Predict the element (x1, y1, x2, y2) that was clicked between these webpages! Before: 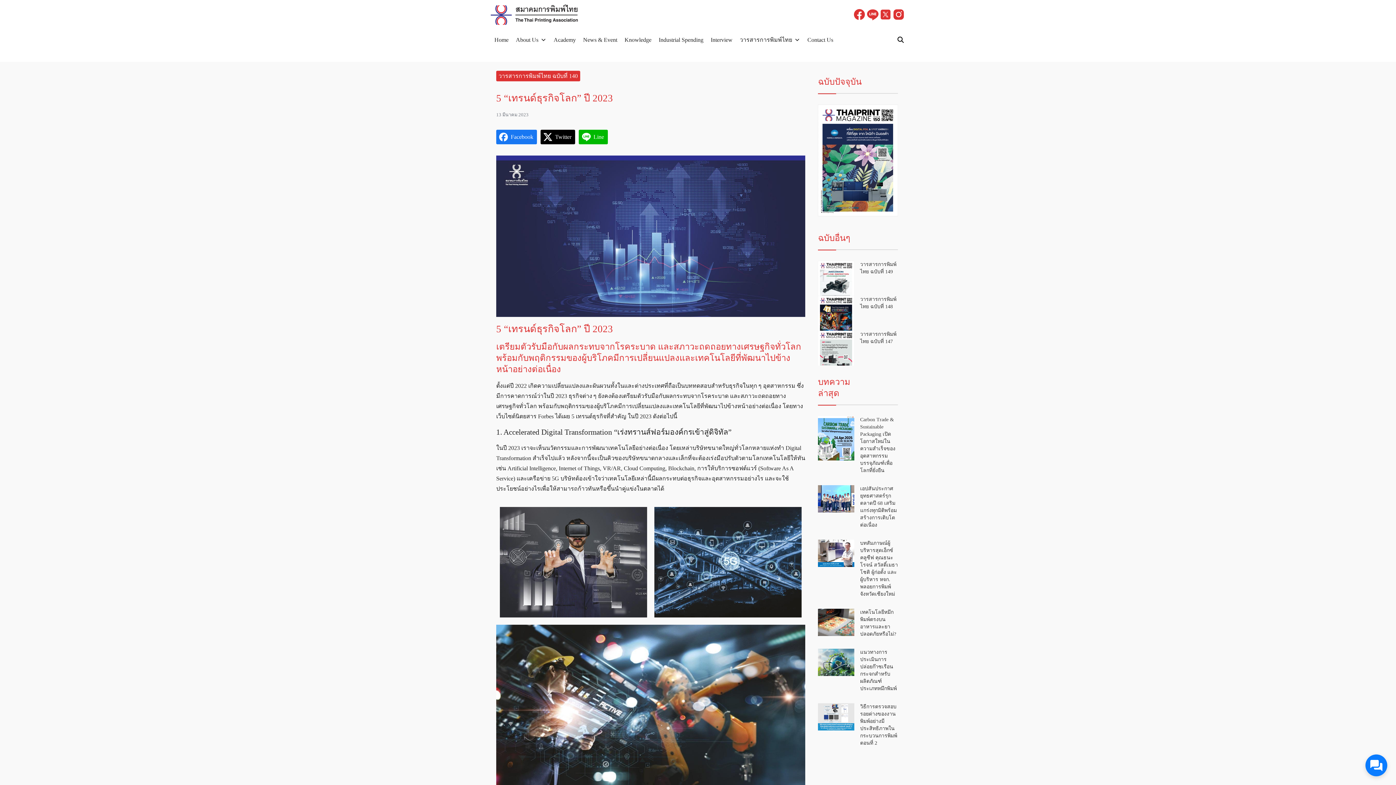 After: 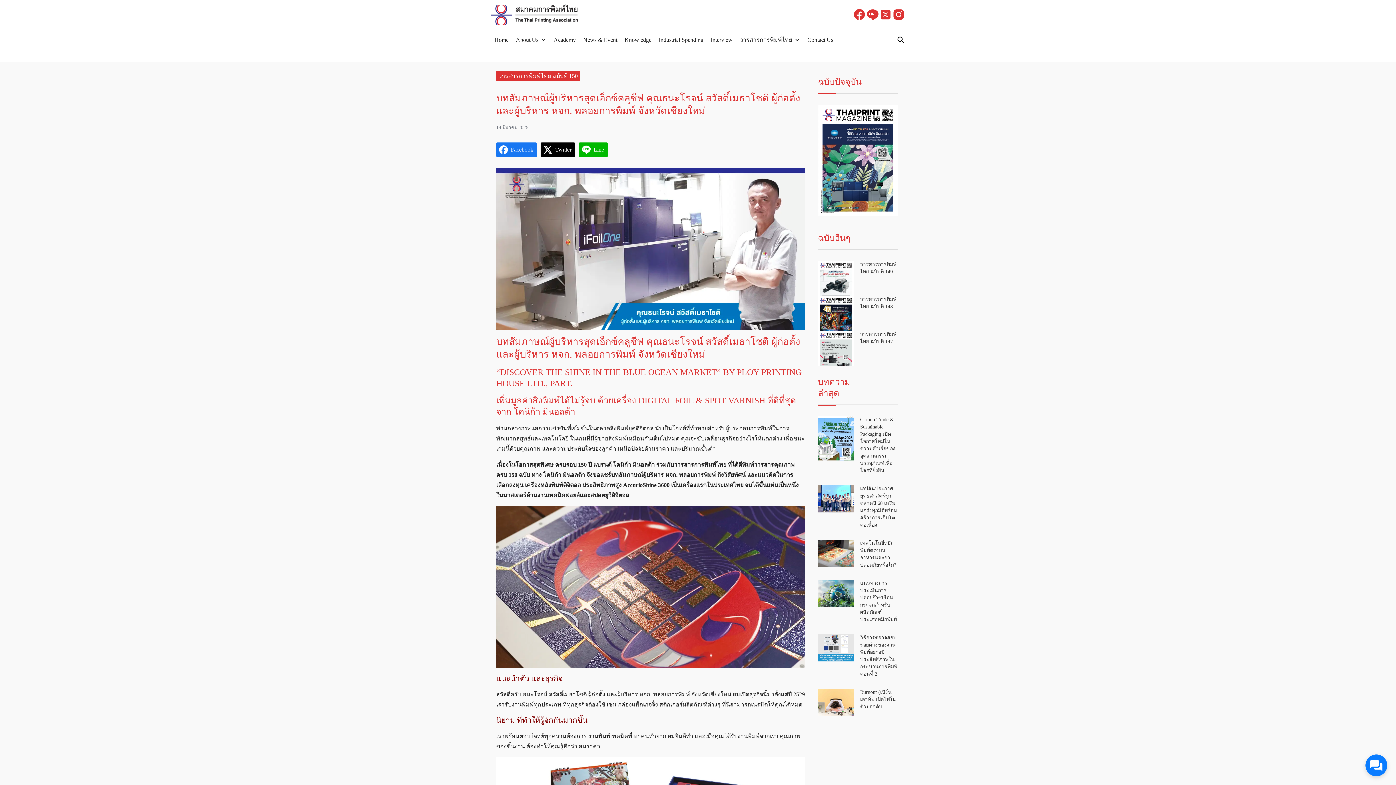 Action: bbox: (818, 539, 854, 567)